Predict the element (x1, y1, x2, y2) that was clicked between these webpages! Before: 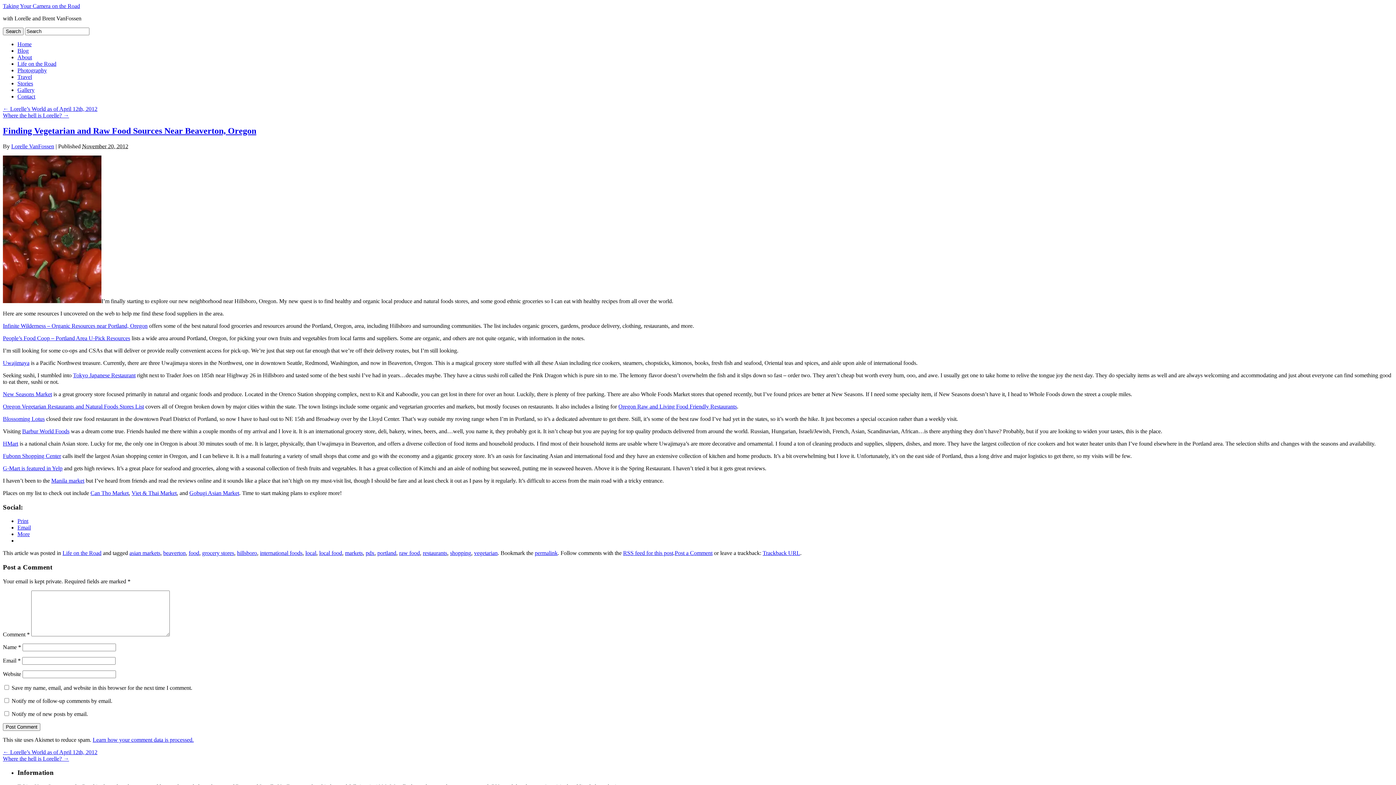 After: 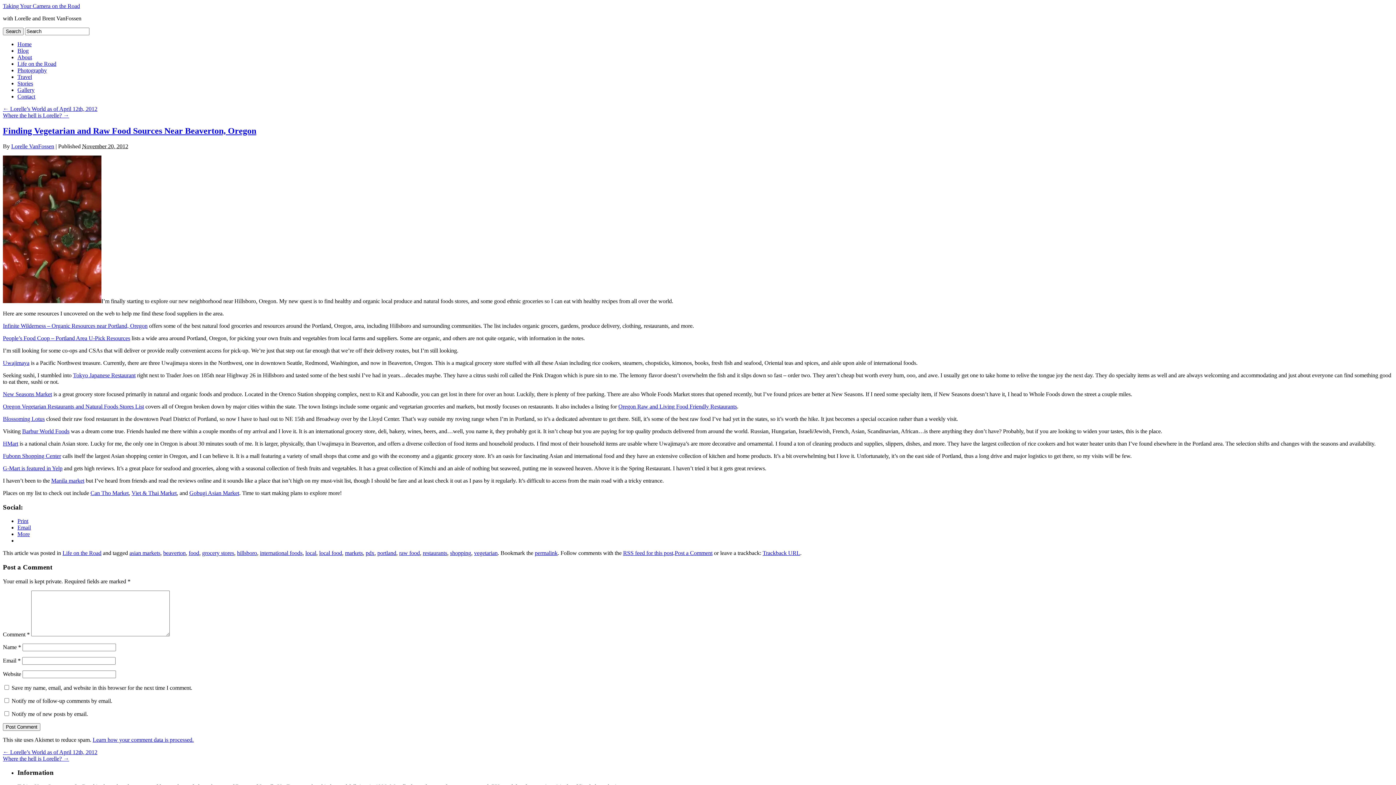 Action: label: Learn how your comment data is processed. bbox: (92, 736, 193, 743)